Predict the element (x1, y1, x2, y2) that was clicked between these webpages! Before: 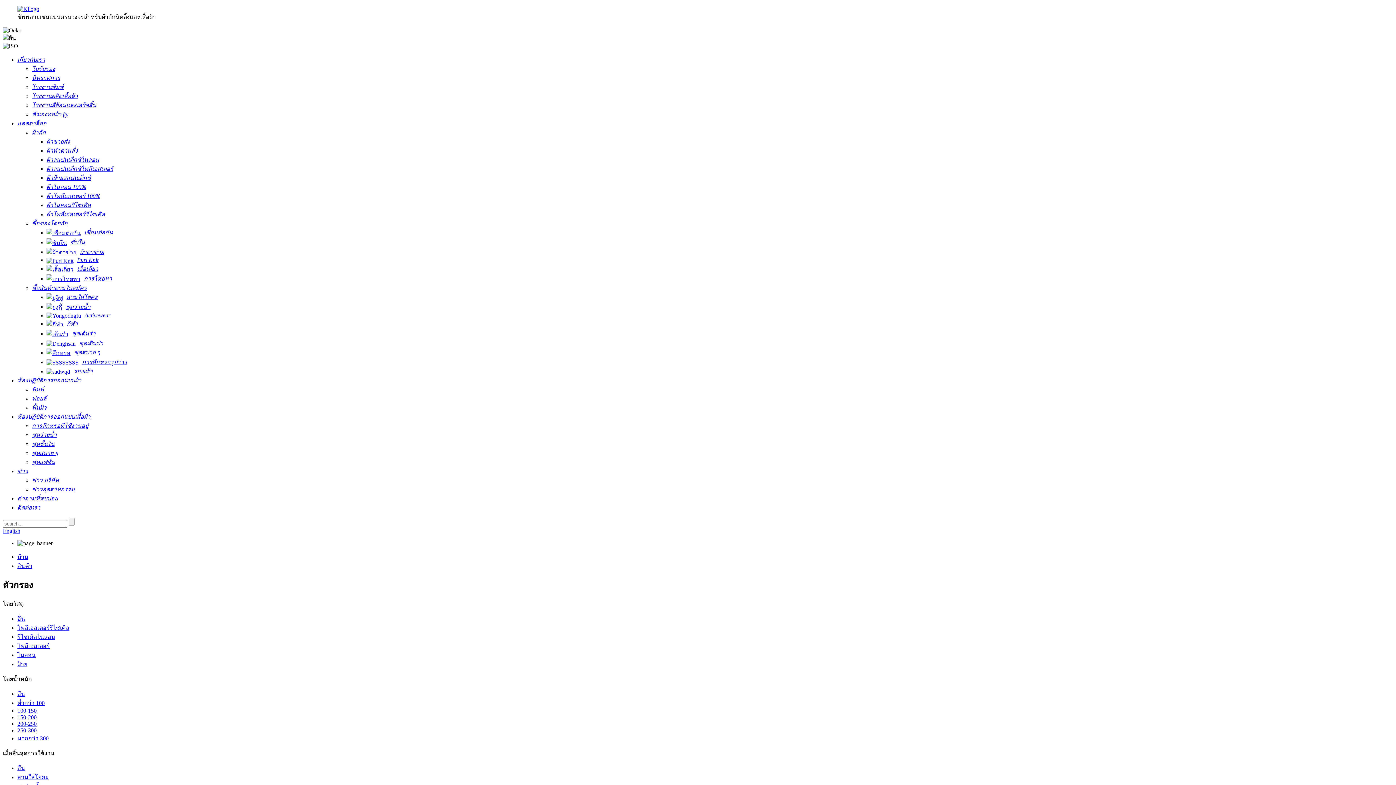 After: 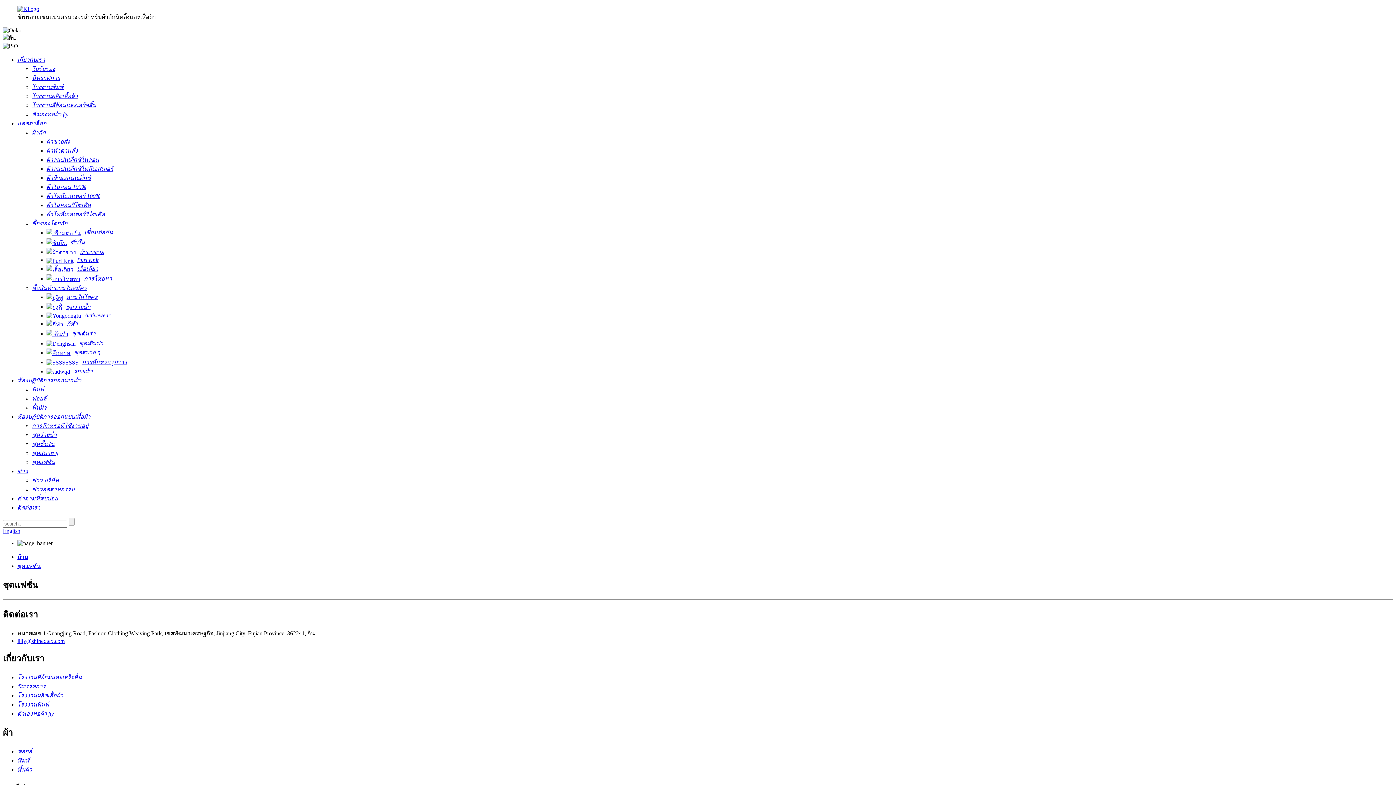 Action: bbox: (32, 459, 55, 465) label: ชุดแฟชั่น